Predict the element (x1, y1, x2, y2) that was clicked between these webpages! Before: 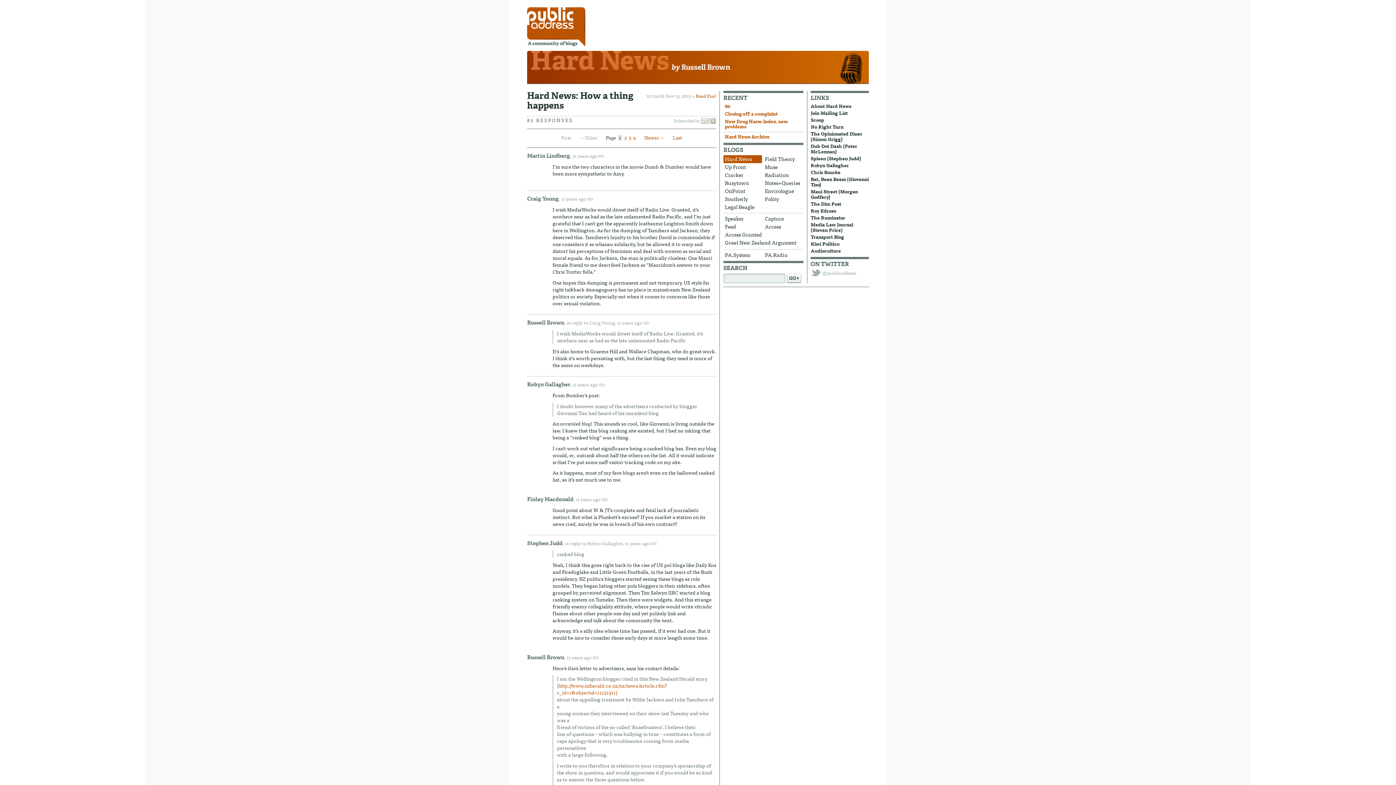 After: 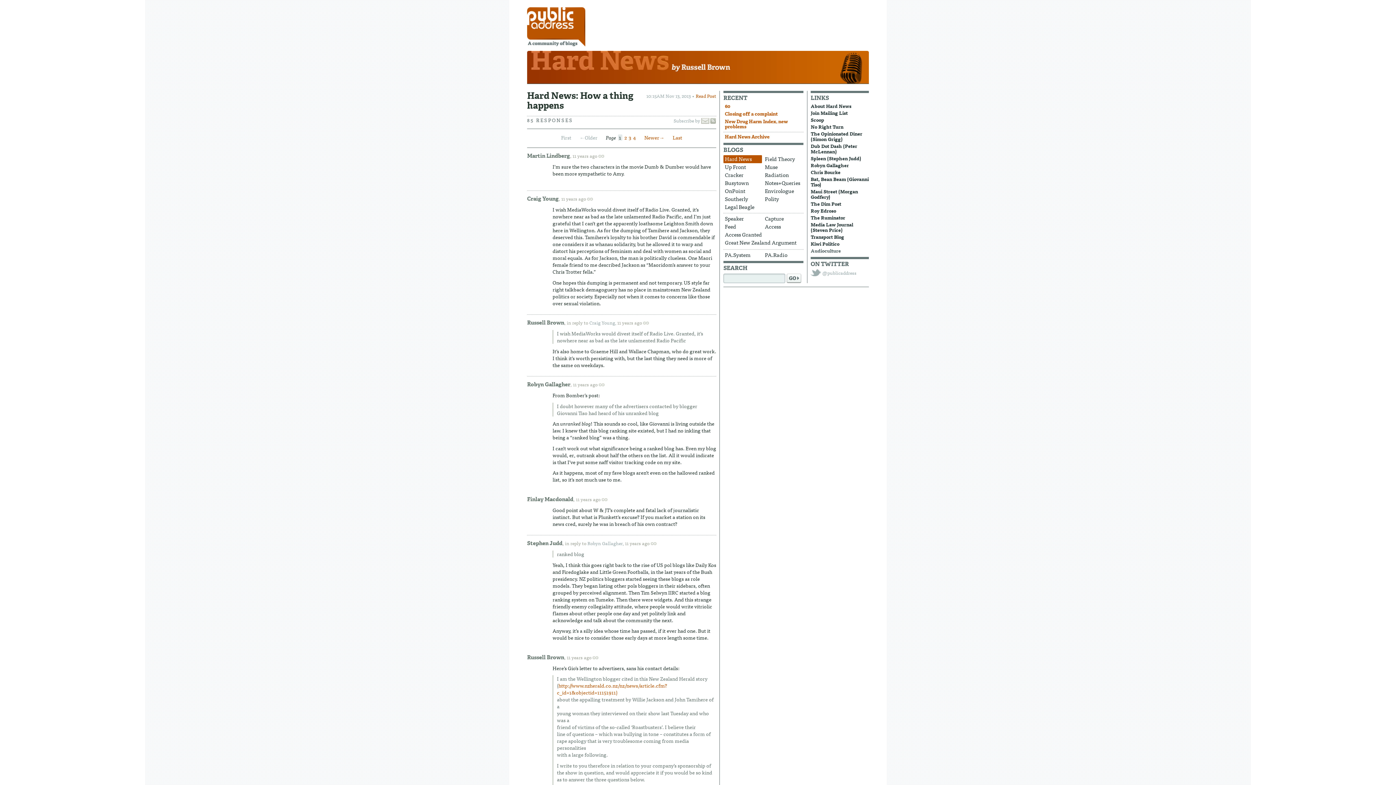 Action: bbox: (810, 246, 841, 254) label: Audioculture